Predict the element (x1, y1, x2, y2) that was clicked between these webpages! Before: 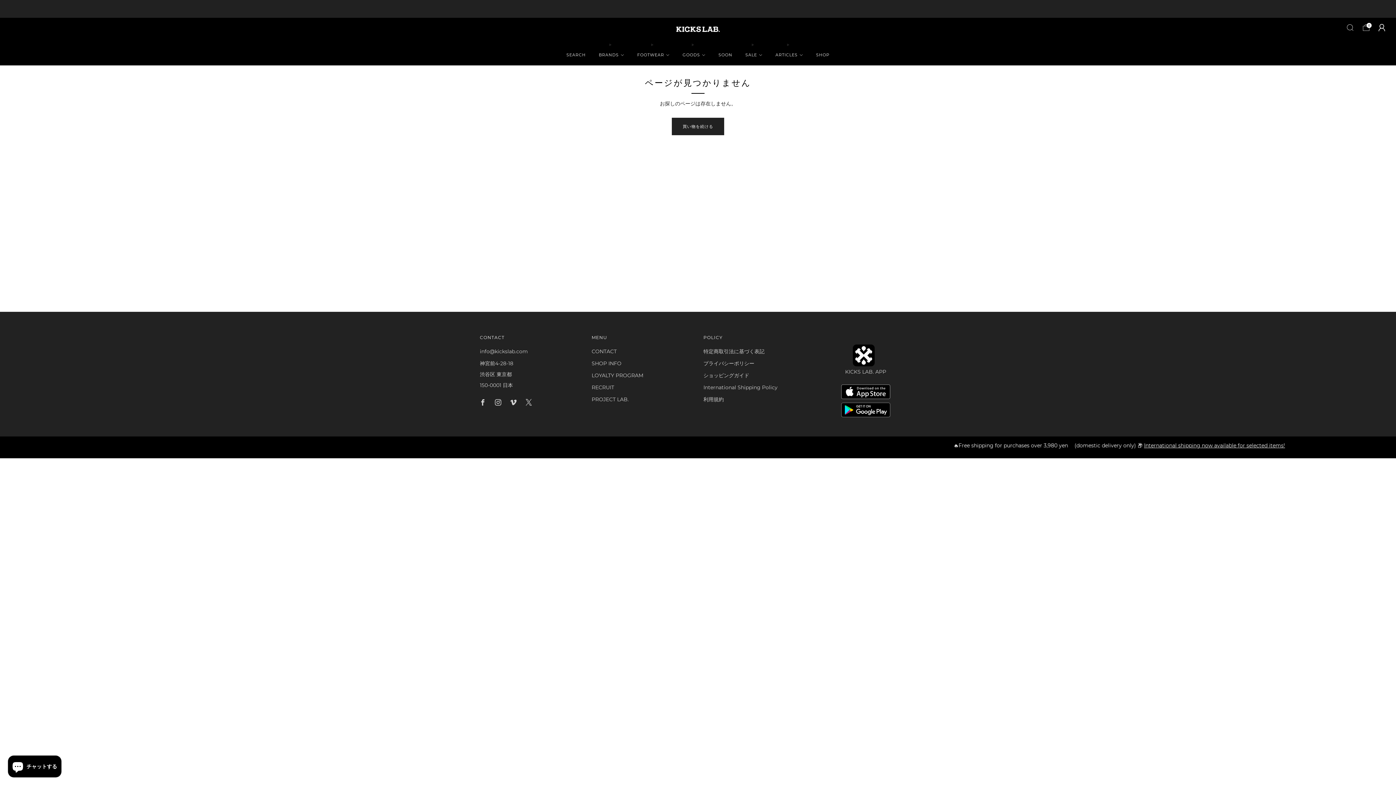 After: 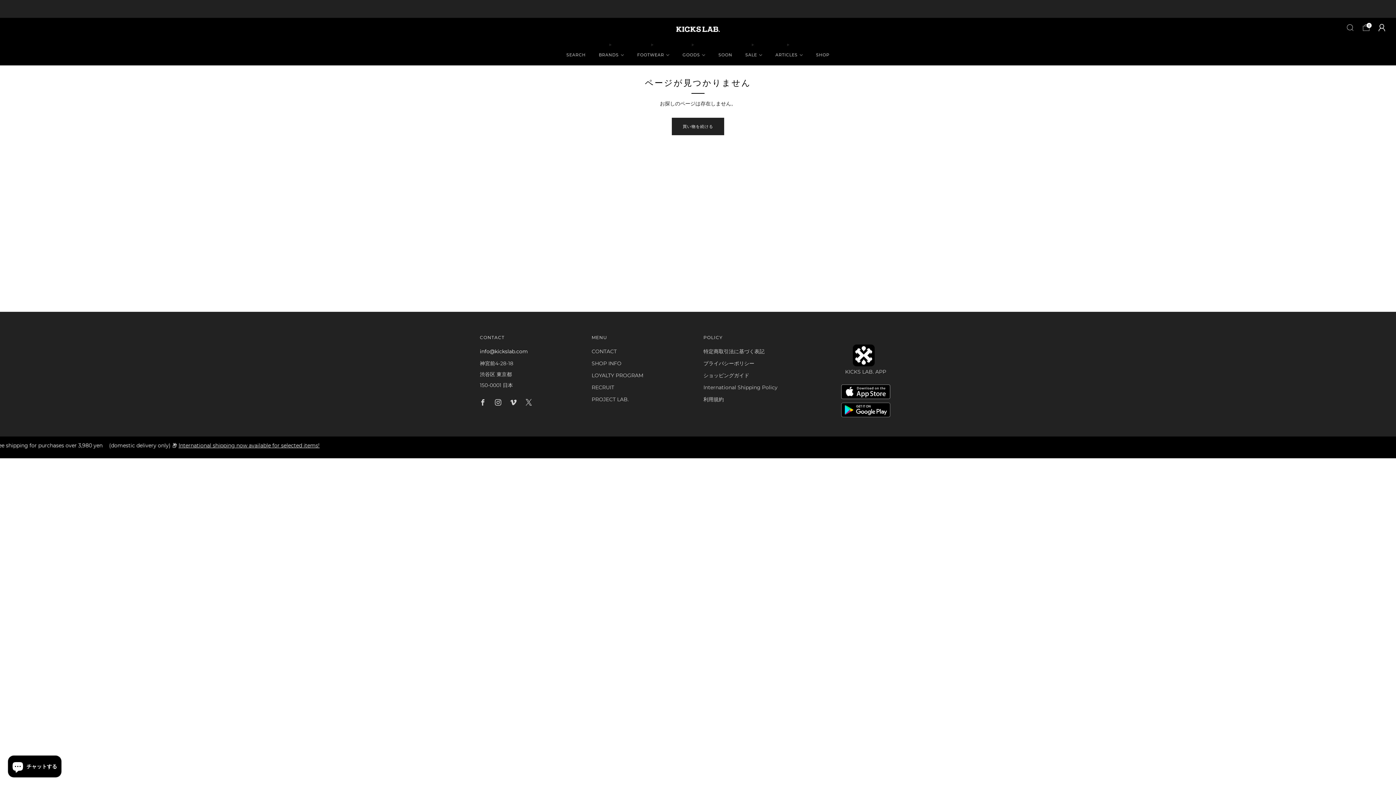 Action: label: Email bbox: (480, 348, 528, 354)